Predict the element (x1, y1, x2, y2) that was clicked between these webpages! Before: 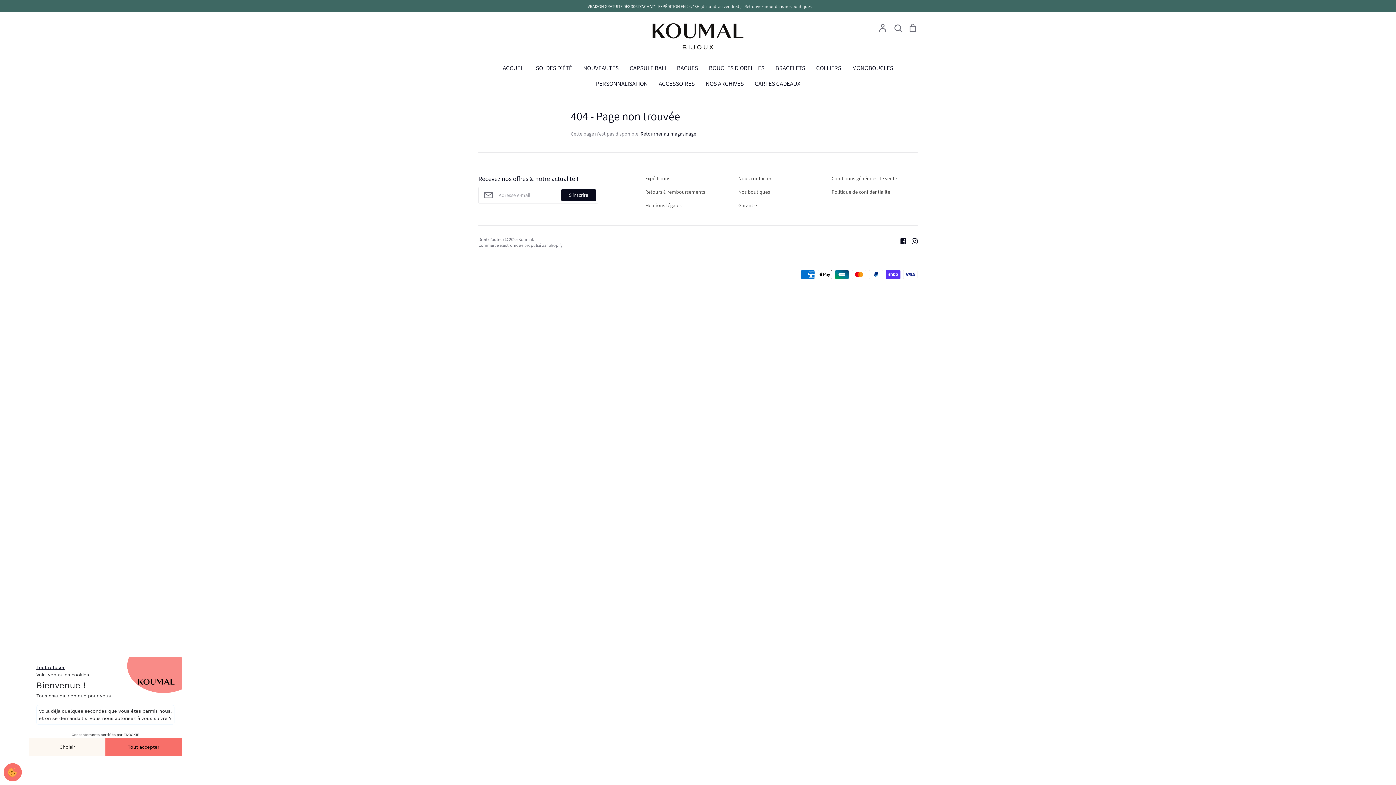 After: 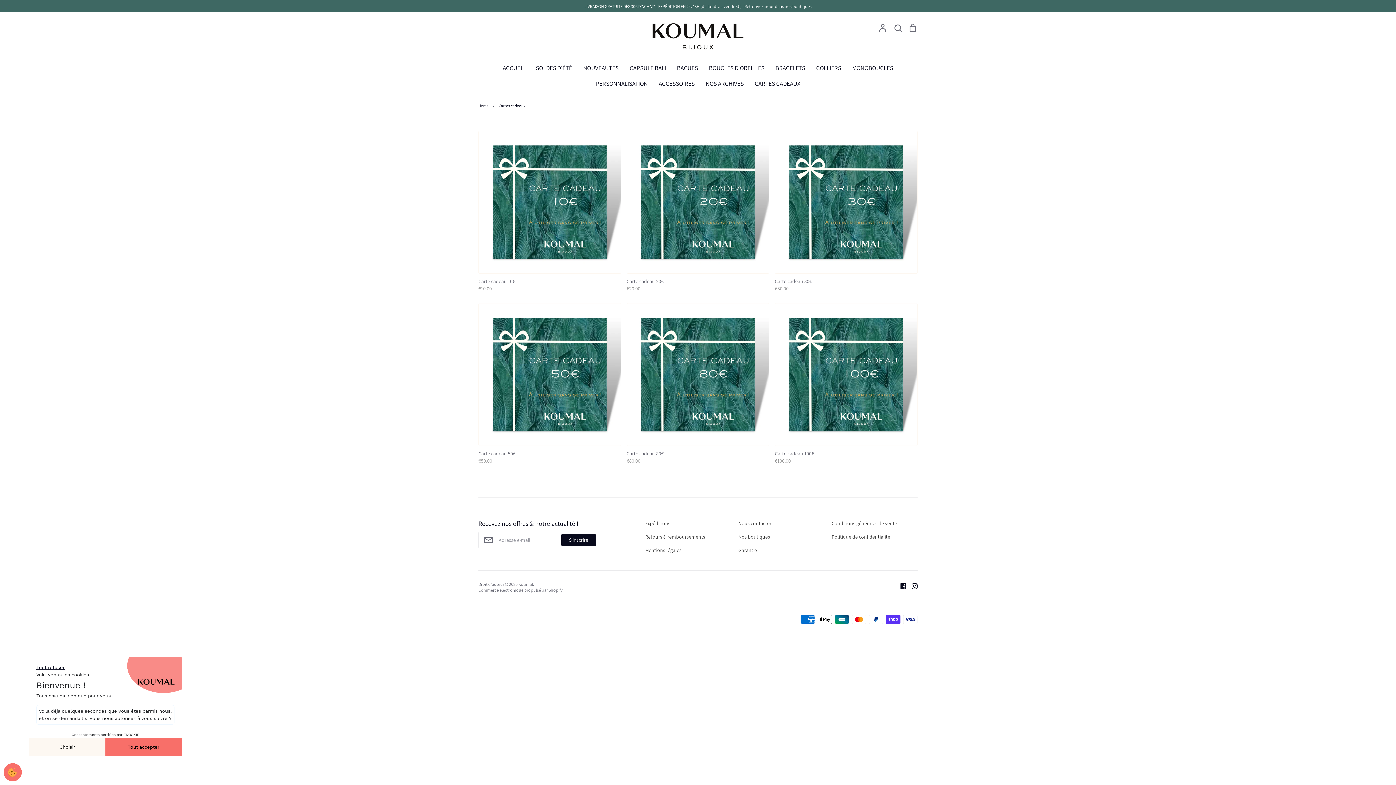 Action: bbox: (754, 79, 800, 87) label: CARTES CADEAUX